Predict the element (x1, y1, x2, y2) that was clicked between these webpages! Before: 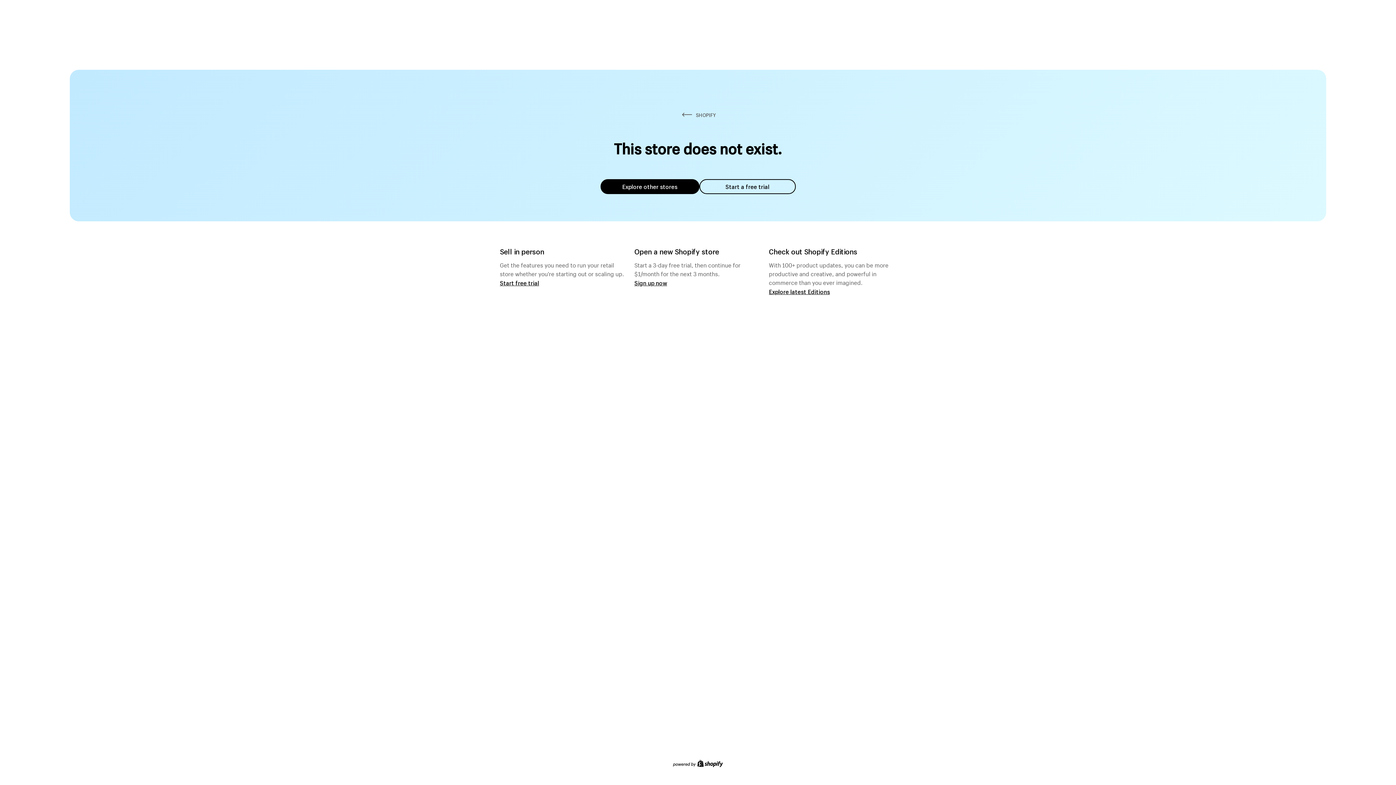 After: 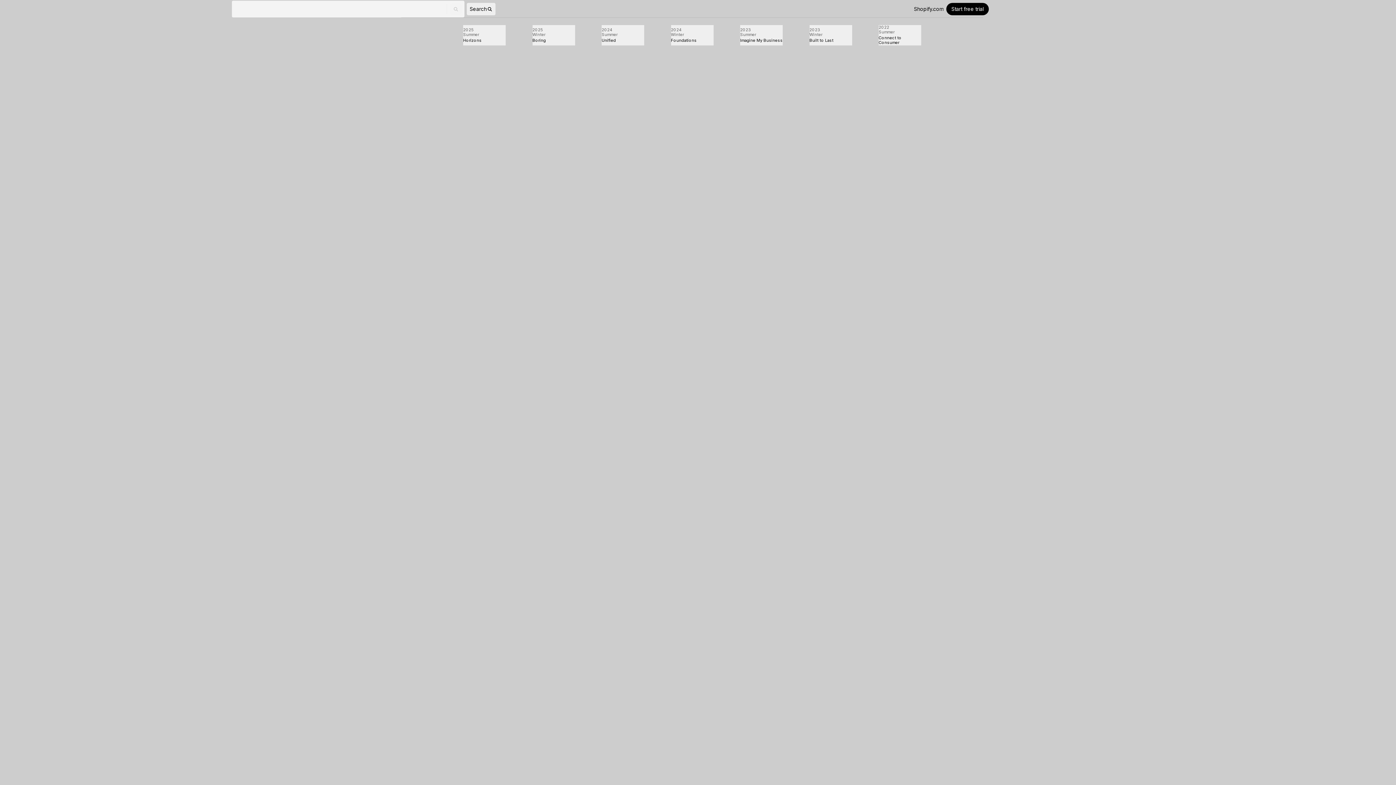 Action: label: Explore latest Editions bbox: (769, 287, 830, 295)